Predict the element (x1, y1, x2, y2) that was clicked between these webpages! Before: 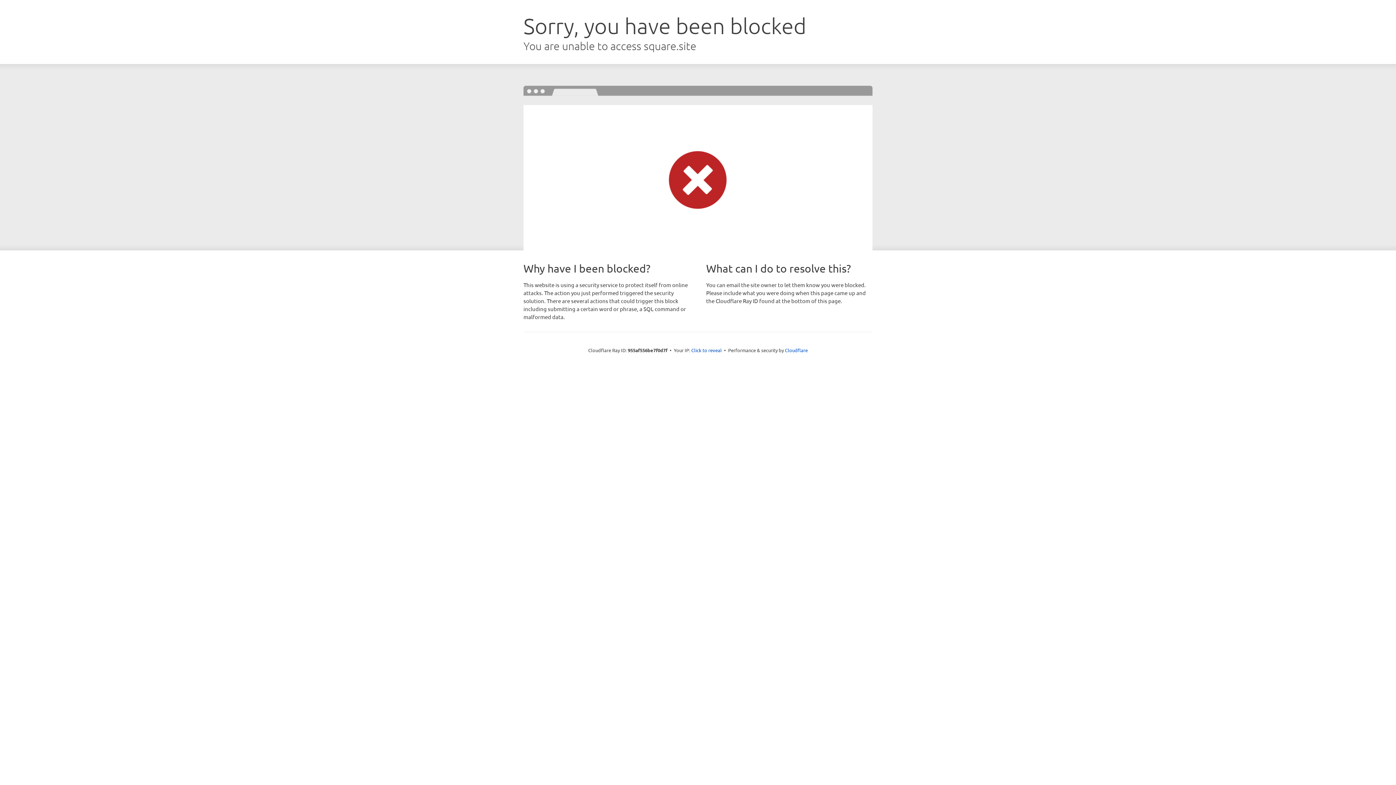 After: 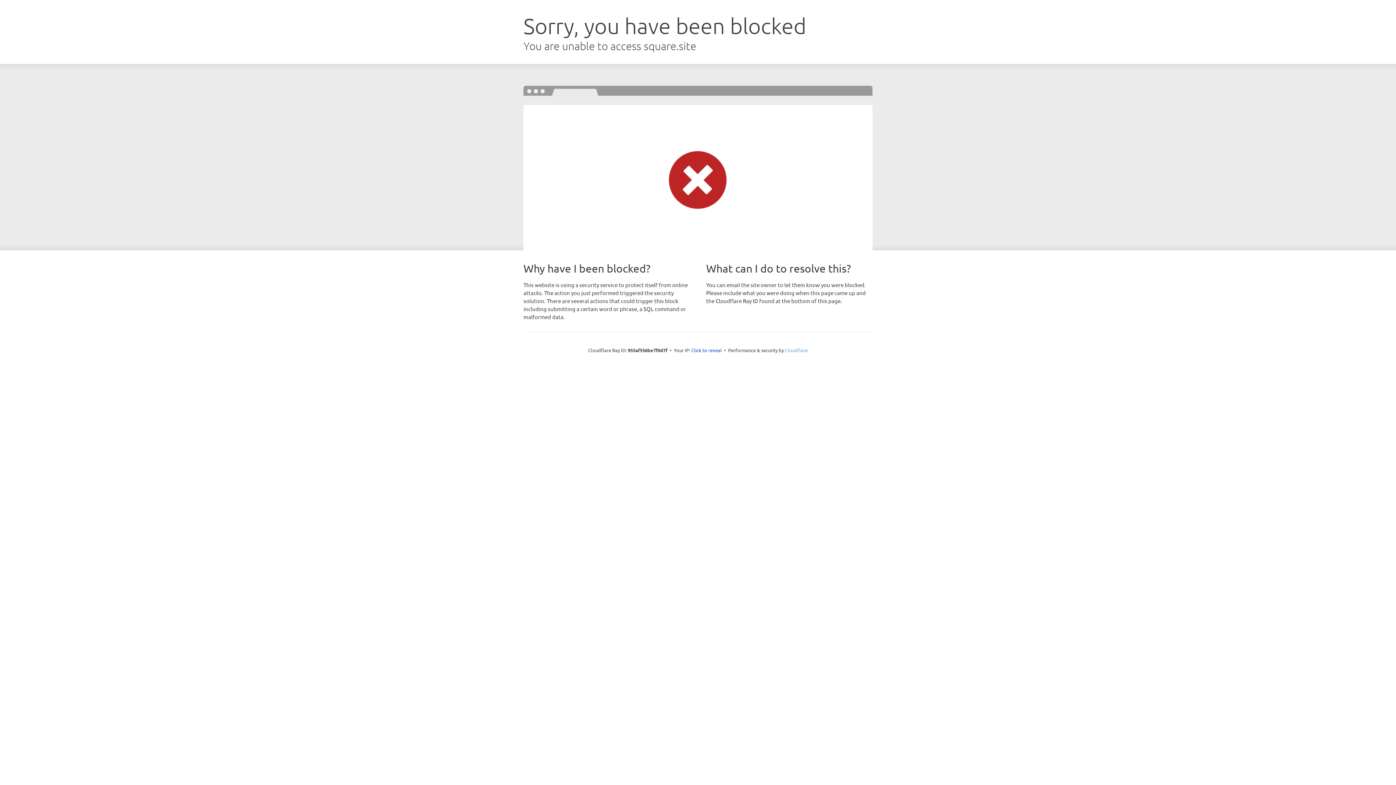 Action: bbox: (785, 347, 808, 353) label: Cloudflare